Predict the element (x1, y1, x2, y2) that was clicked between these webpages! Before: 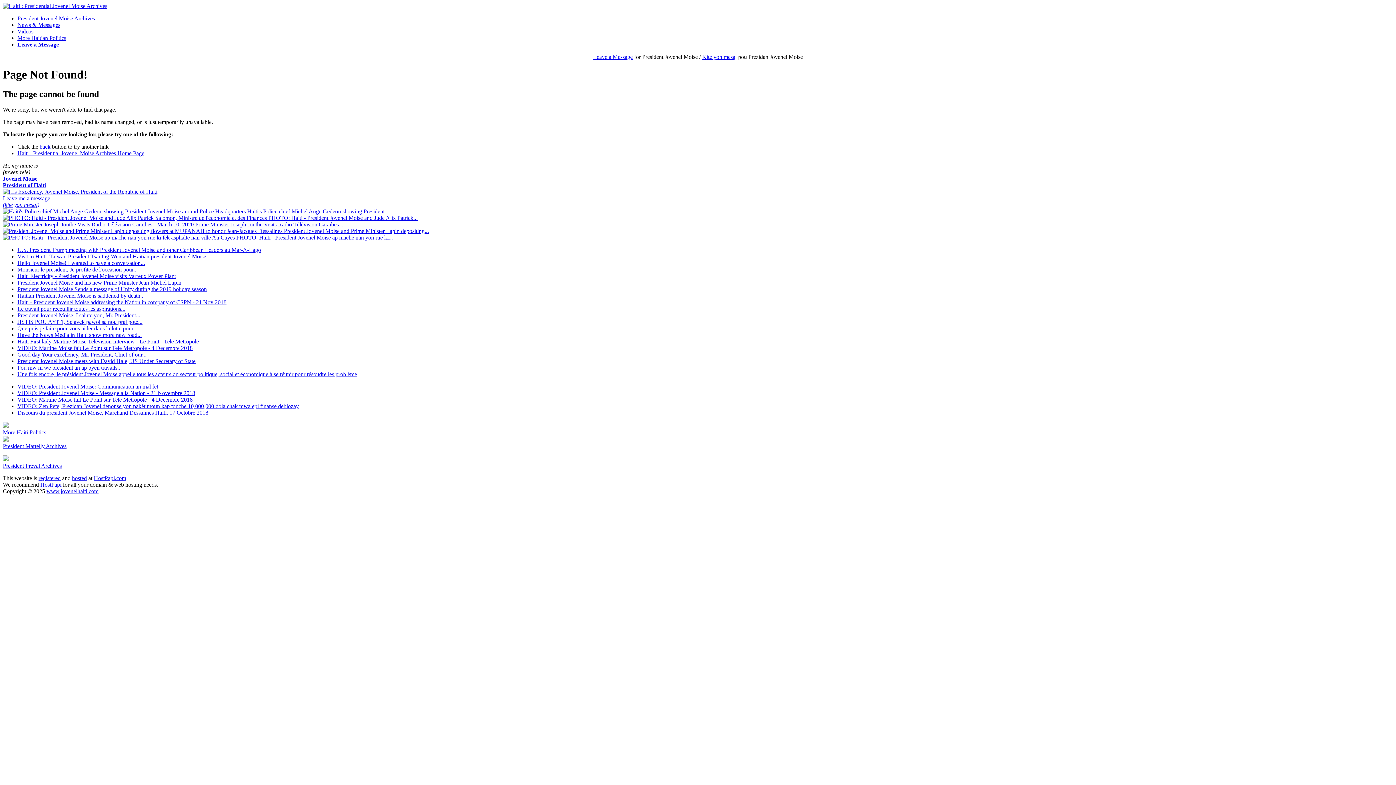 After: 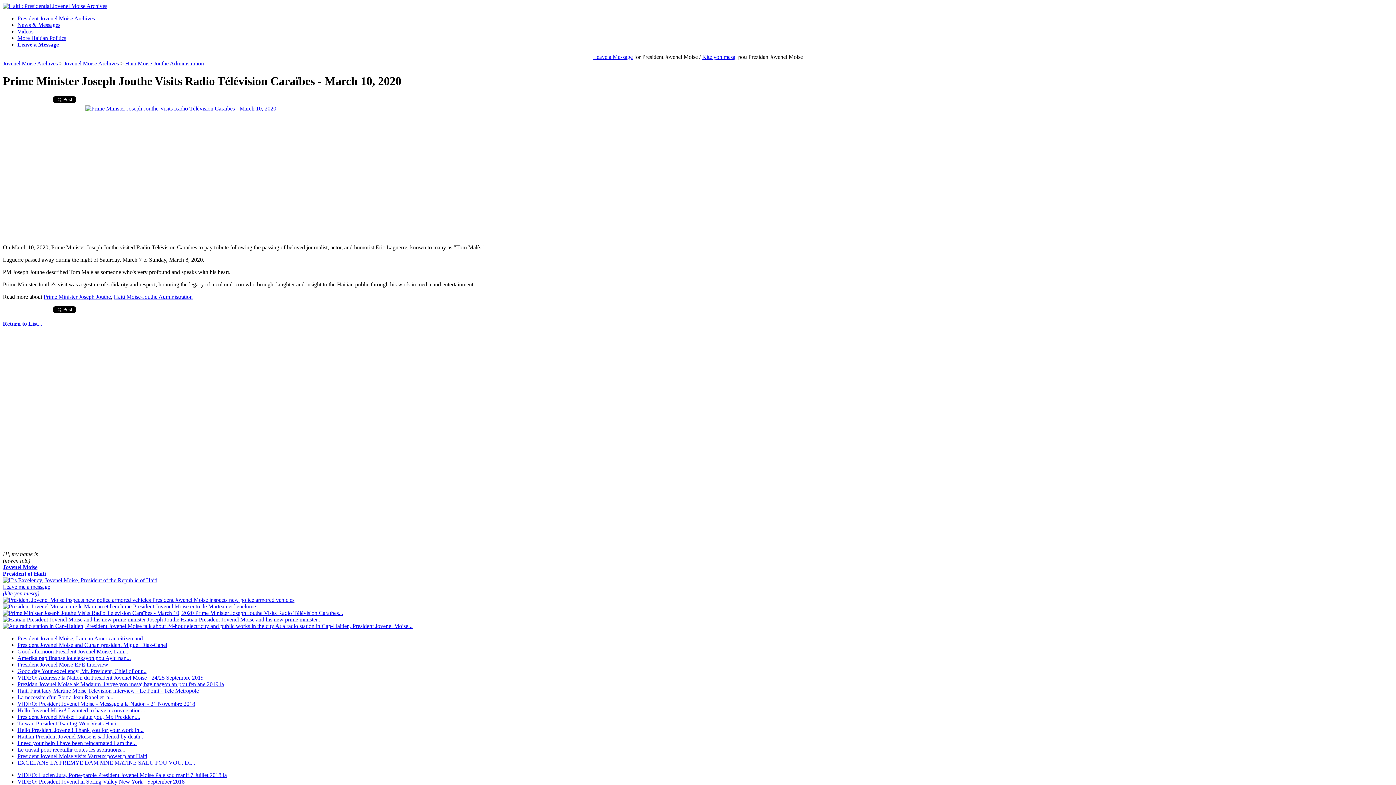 Action: label:  Prime Minister Joseph Jouthe Visits Radio Télévision Caraïbes... bbox: (2, 221, 343, 227)